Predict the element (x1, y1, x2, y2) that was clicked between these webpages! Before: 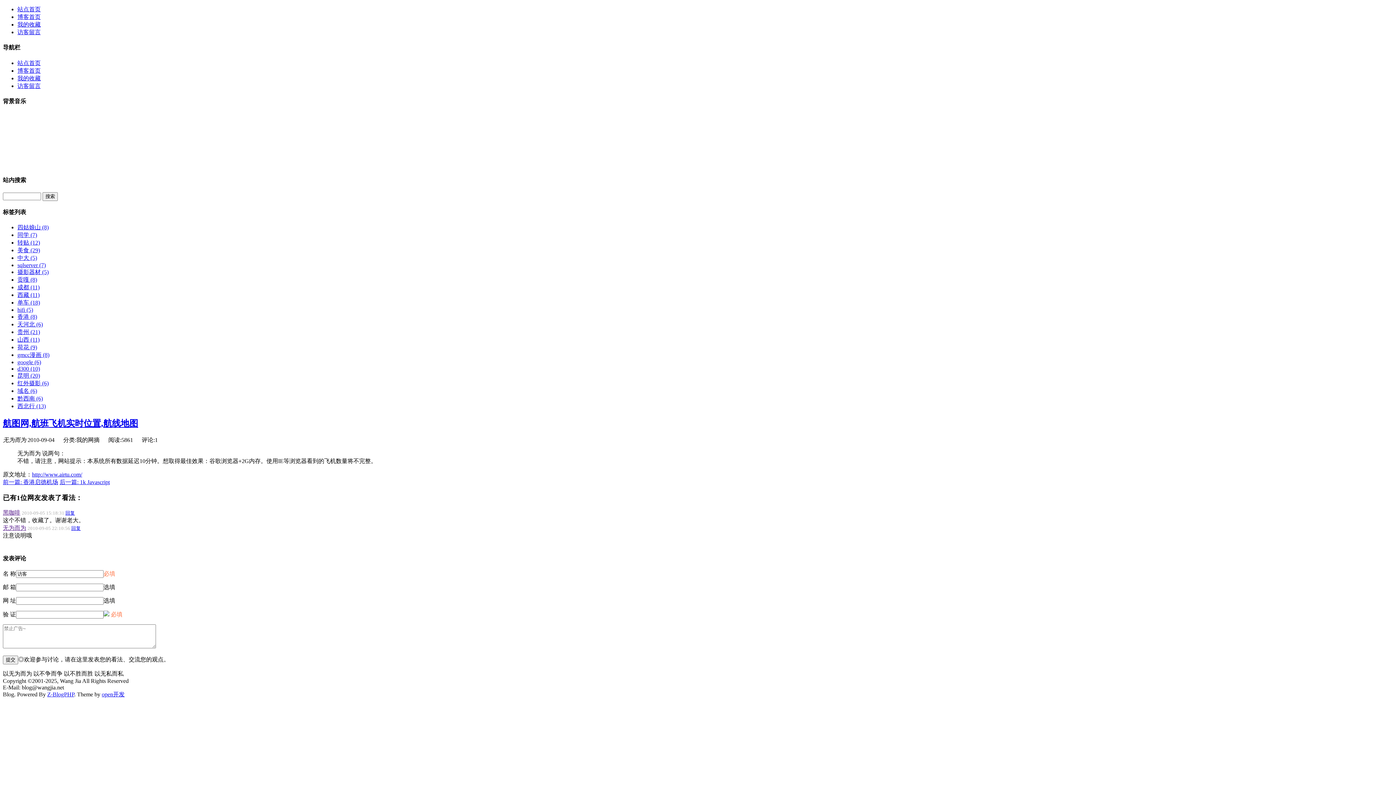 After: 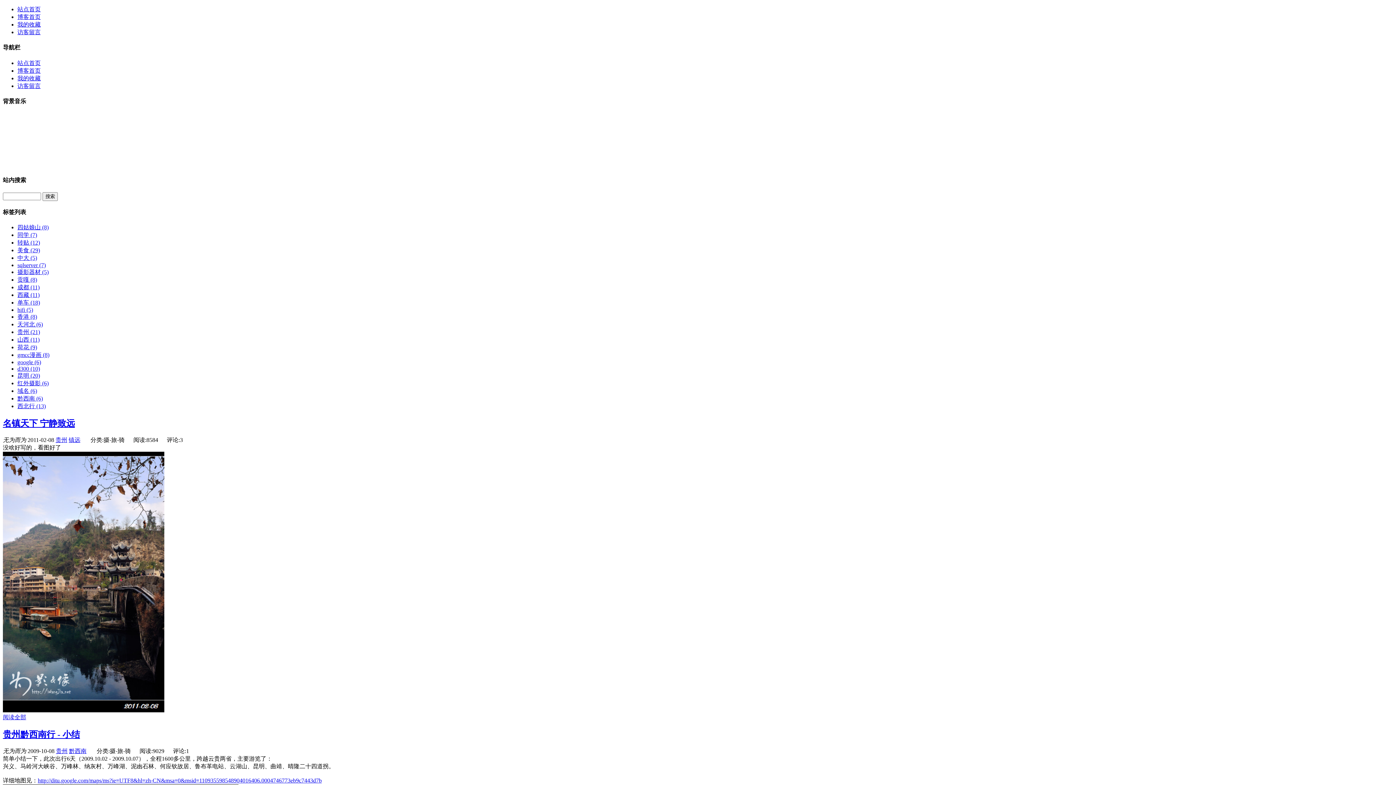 Action: label: 贵州 (21) bbox: (17, 329, 40, 335)